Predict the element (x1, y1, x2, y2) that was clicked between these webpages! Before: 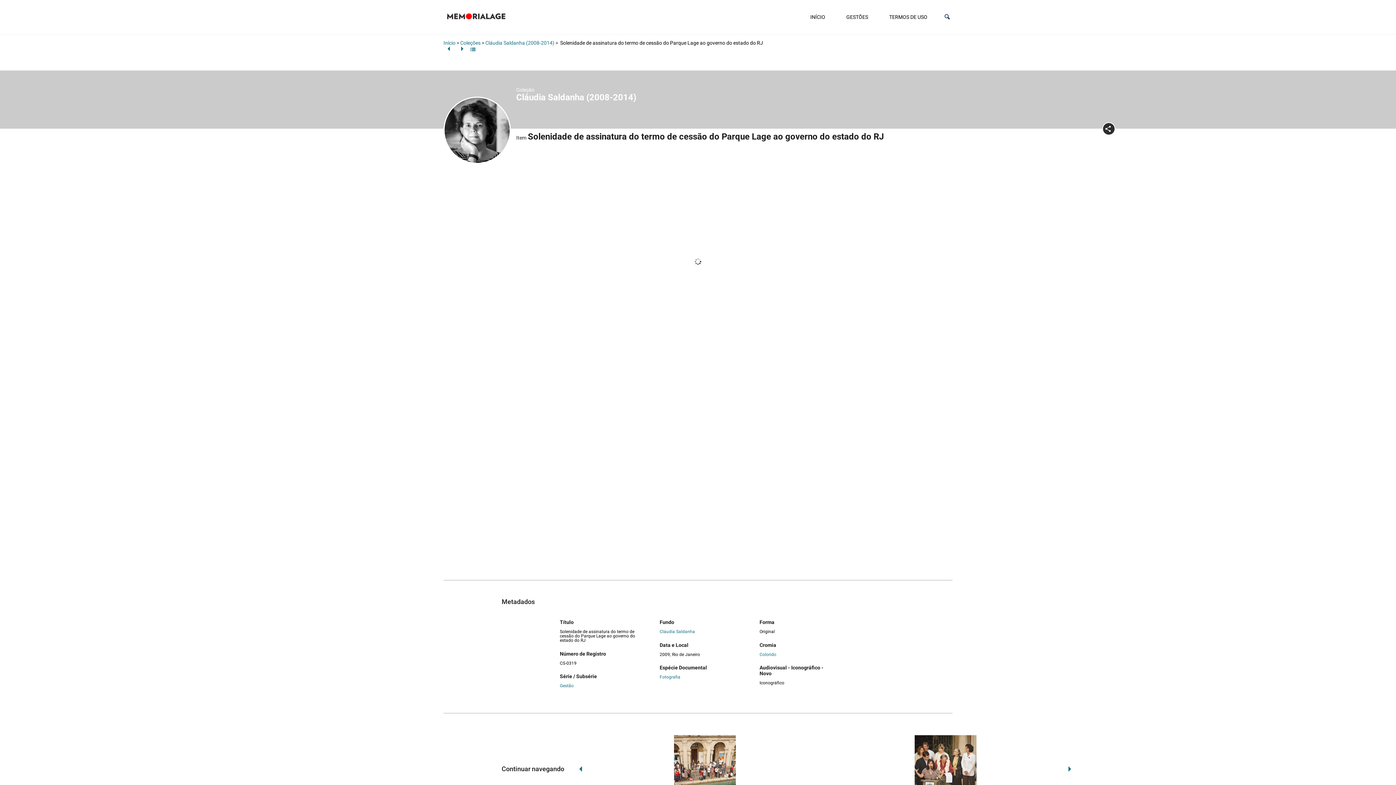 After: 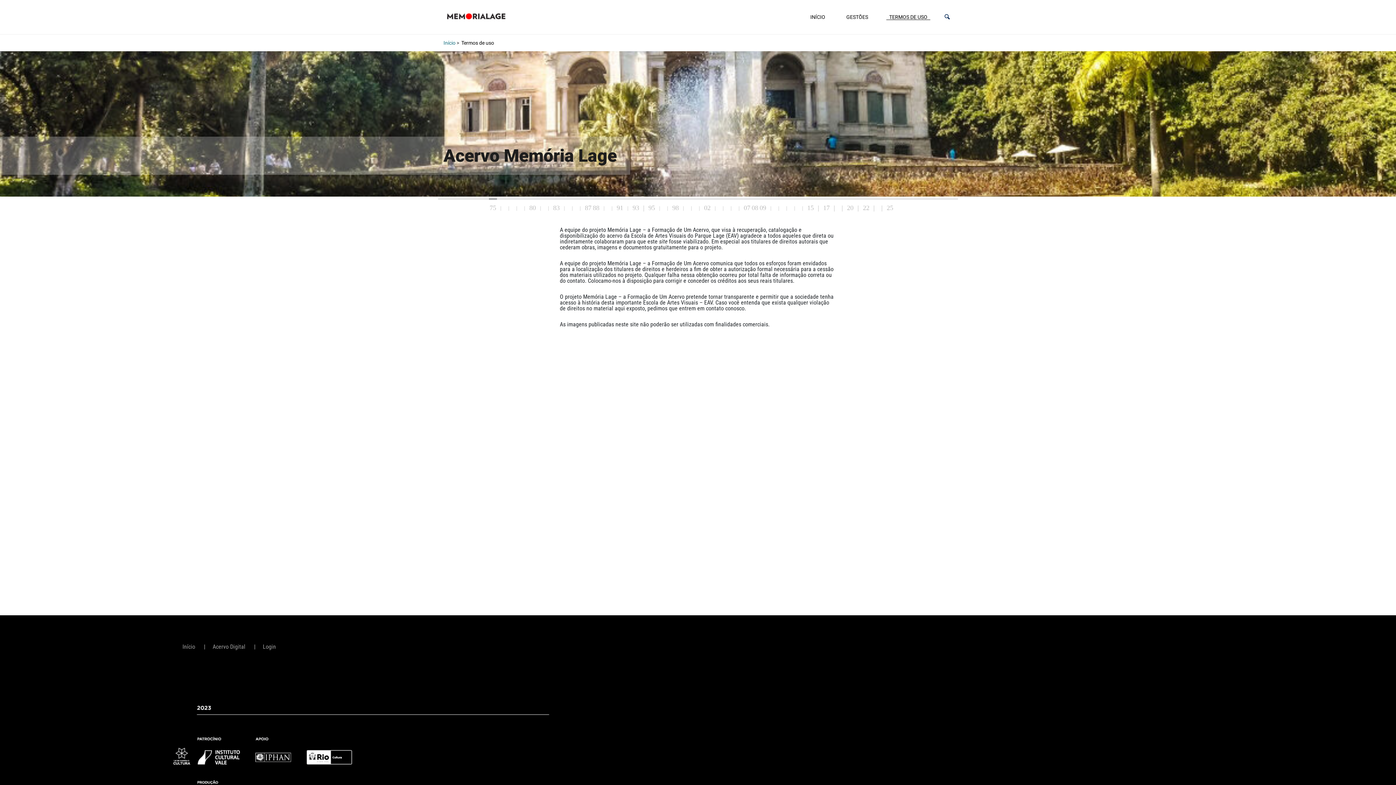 Action: label: TERMOS DE USO bbox: (886, 11, 930, 22)